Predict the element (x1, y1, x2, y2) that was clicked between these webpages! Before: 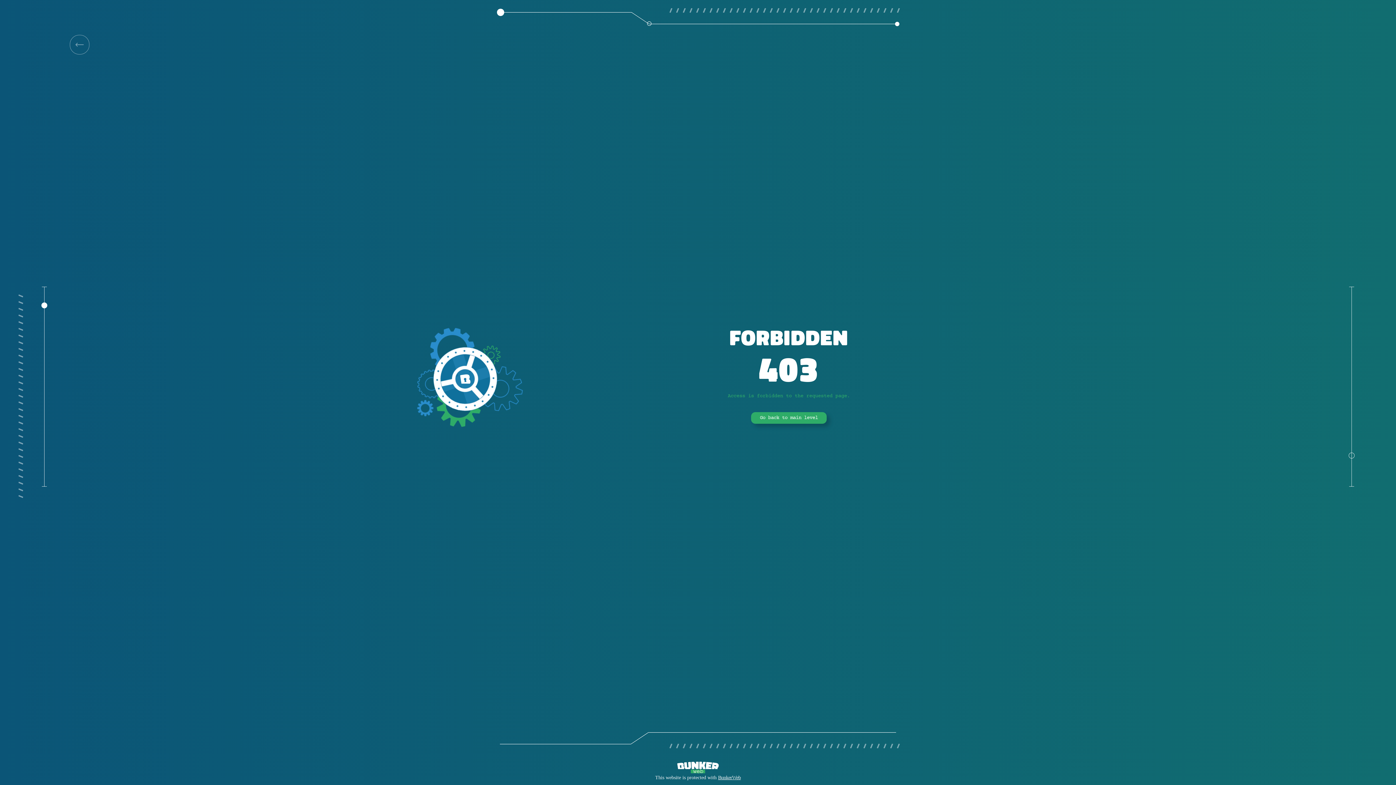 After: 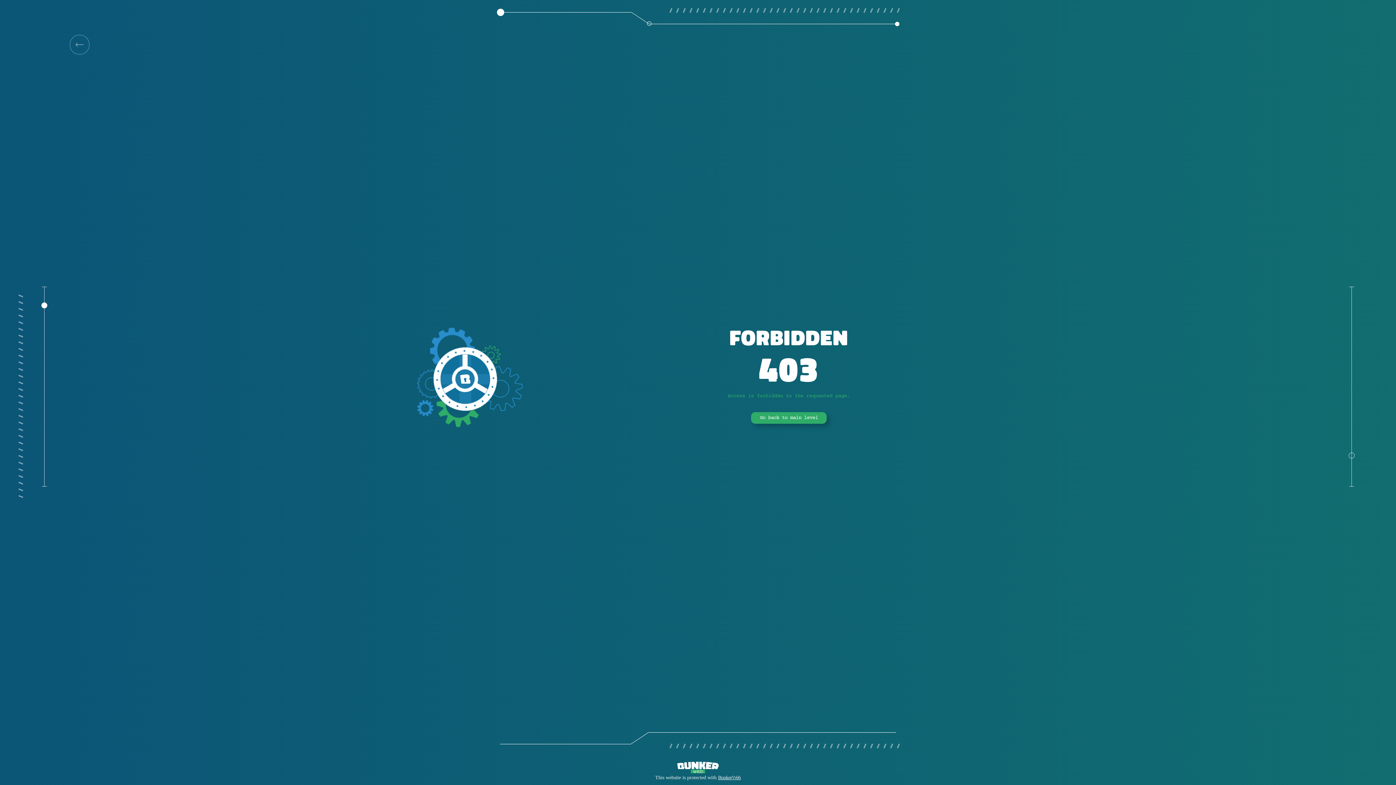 Action: label: Go back to main level bbox: (751, 412, 826, 424)